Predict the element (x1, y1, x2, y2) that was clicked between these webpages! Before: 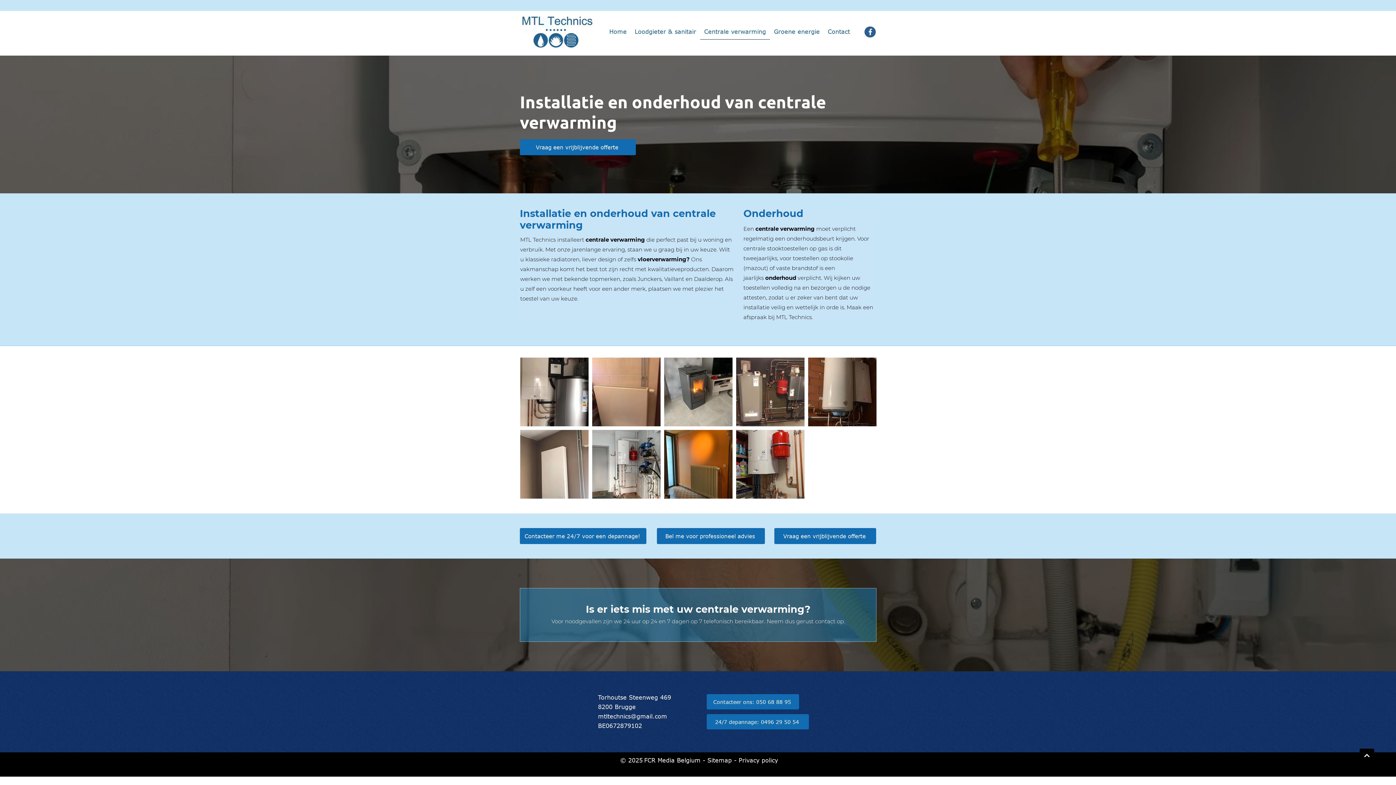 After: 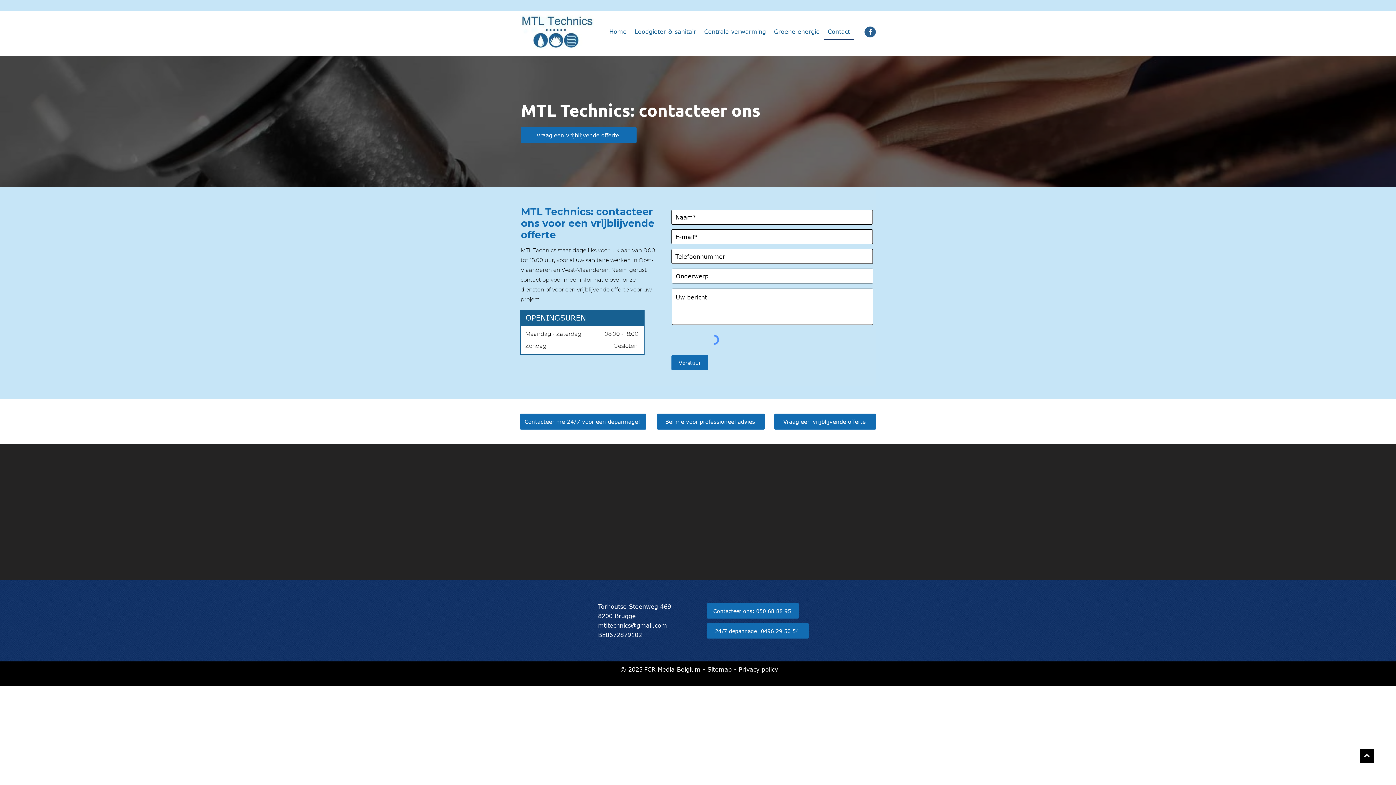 Action: label: Contact bbox: (824, 24, 854, 39)